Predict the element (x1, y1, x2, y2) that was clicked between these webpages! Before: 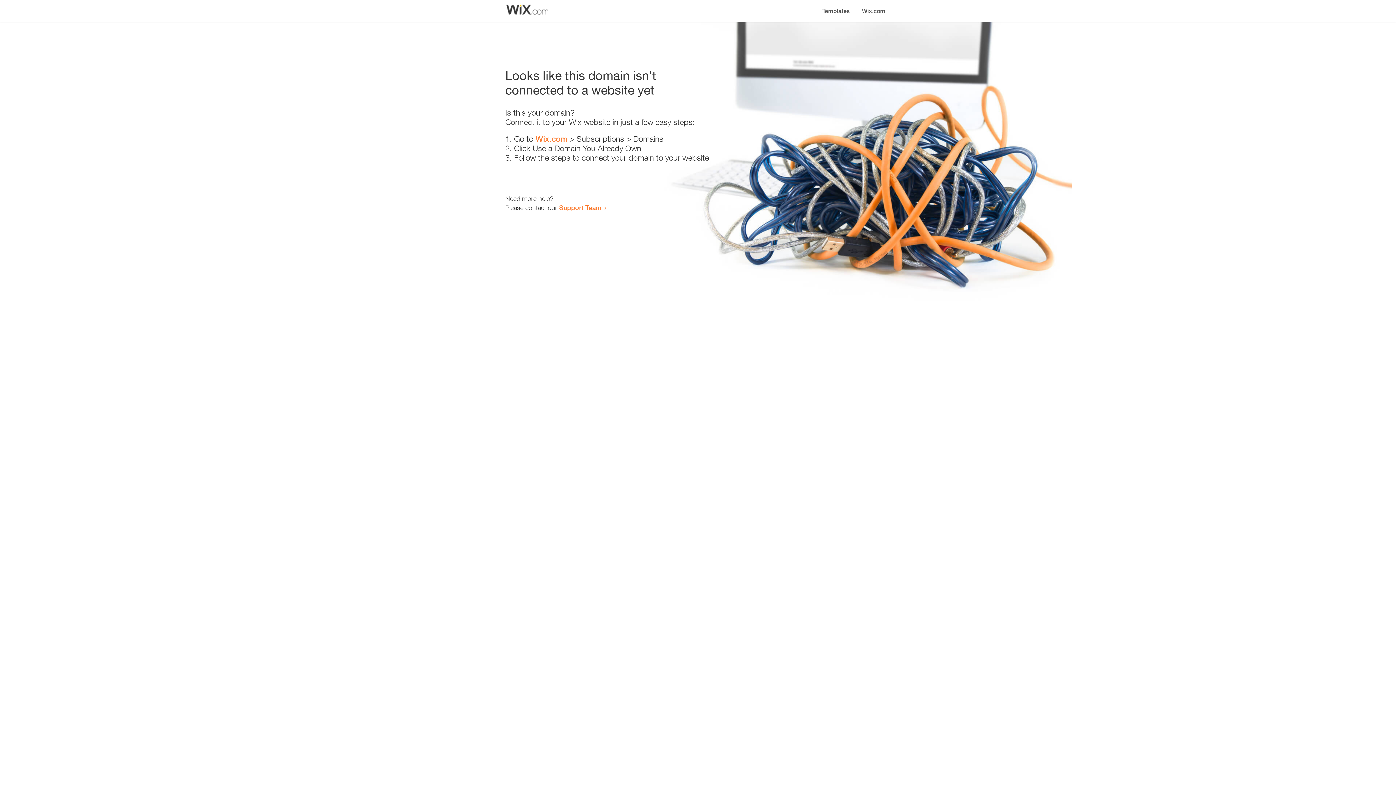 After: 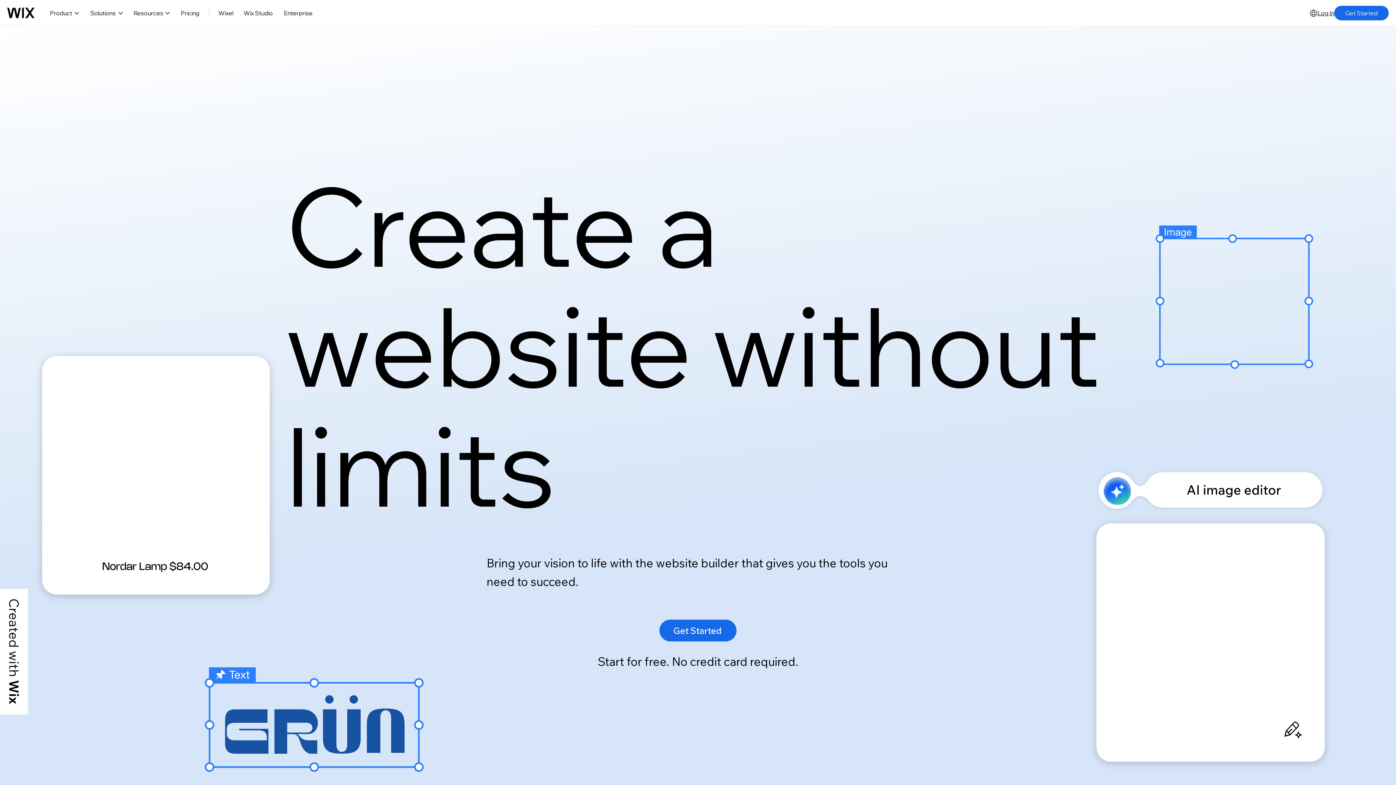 Action: bbox: (856, 0, 890, 14) label: Wix.com